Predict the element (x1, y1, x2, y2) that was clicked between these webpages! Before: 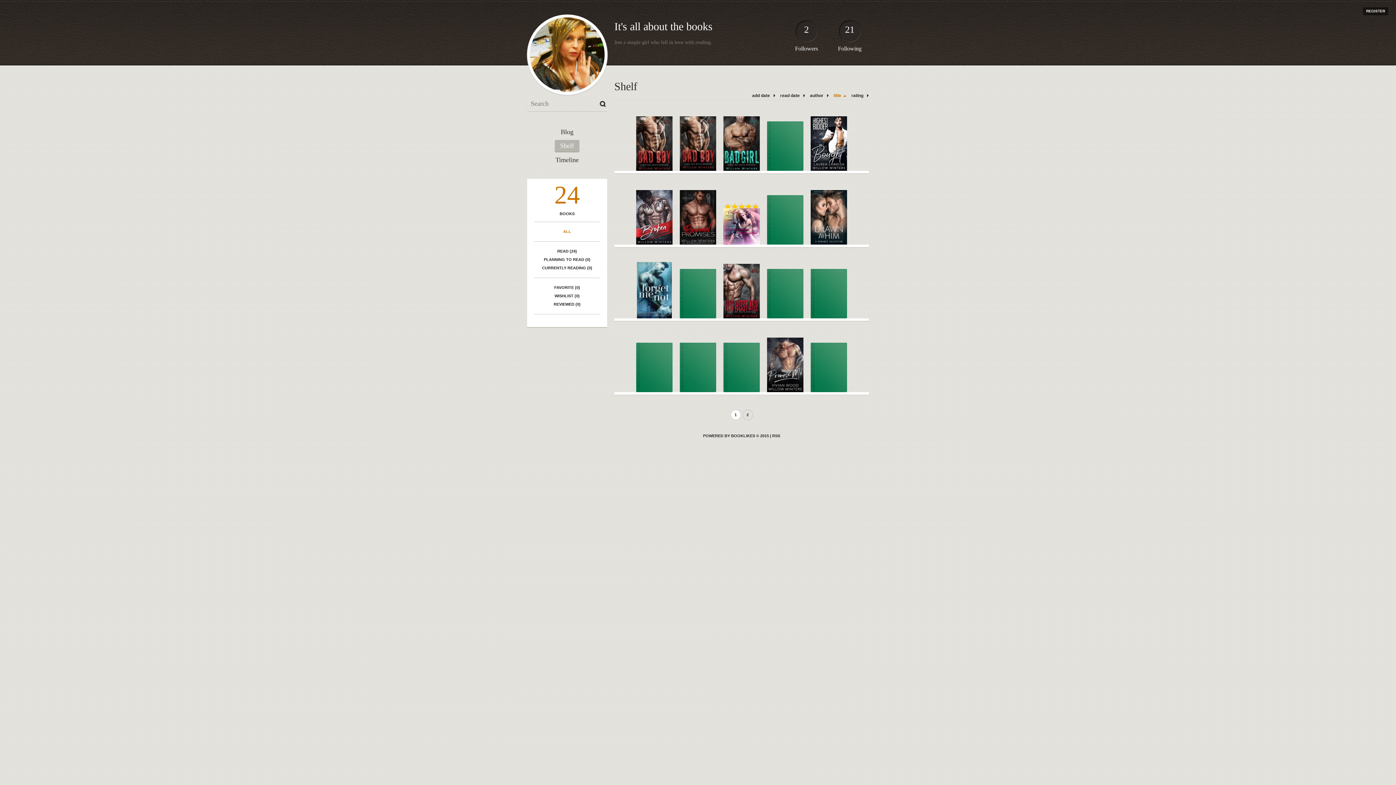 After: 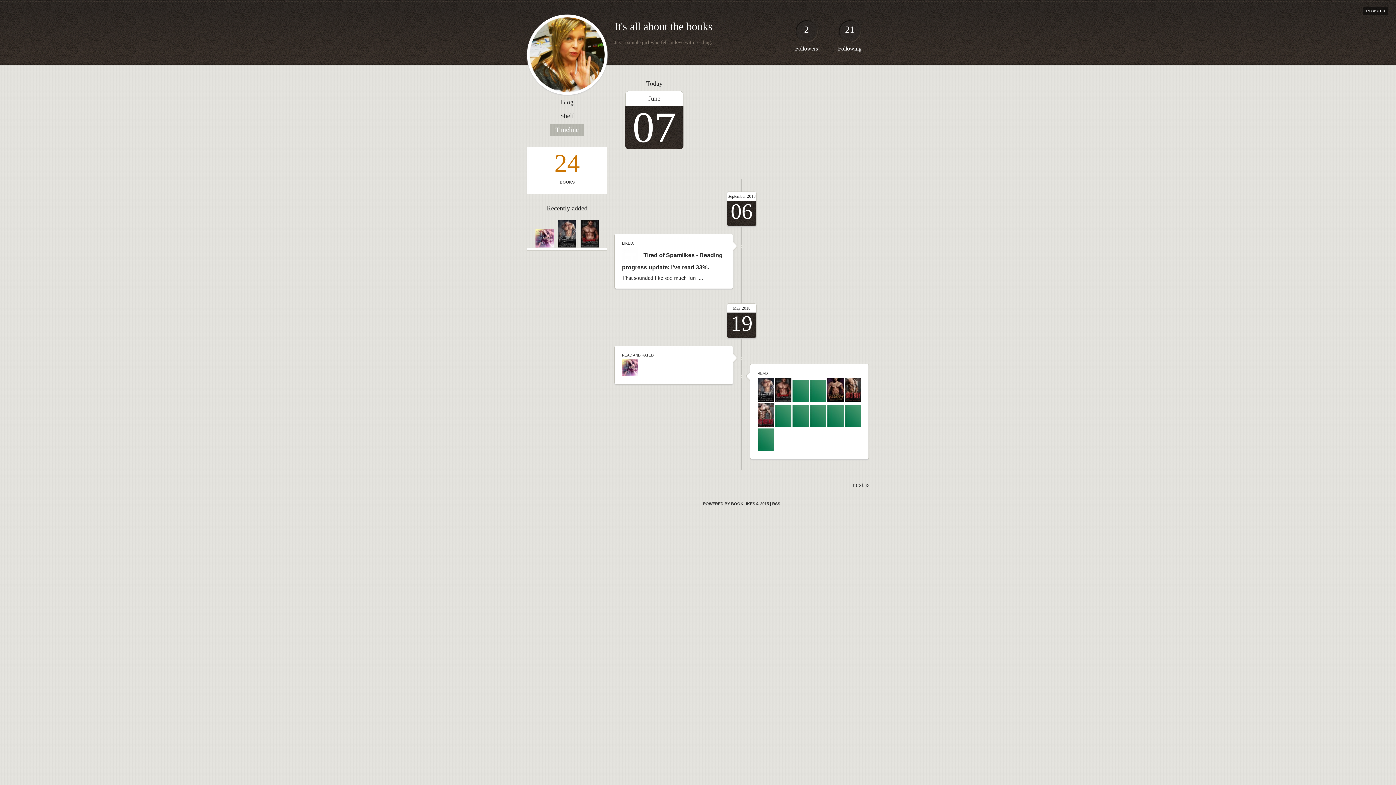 Action: bbox: (550, 154, 584, 166) label: Timeline